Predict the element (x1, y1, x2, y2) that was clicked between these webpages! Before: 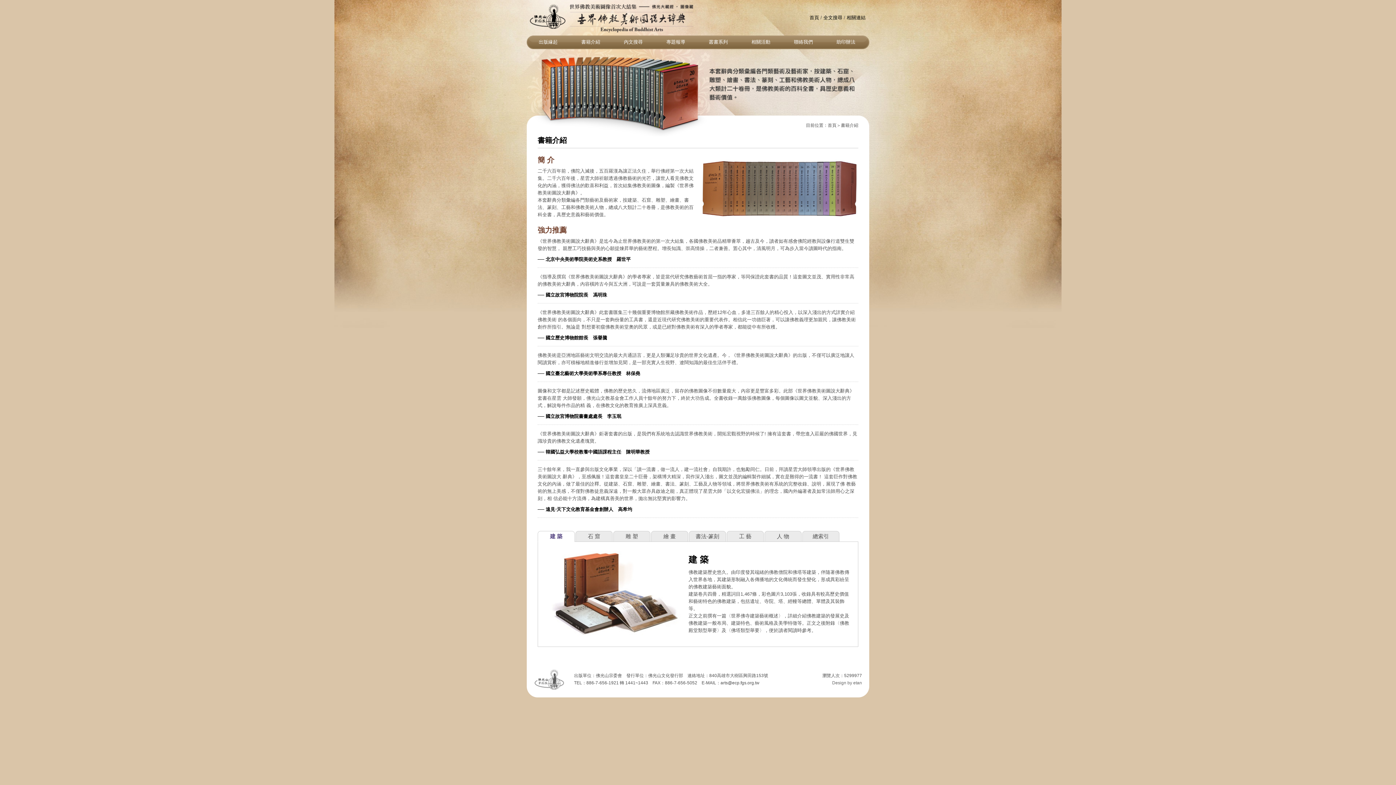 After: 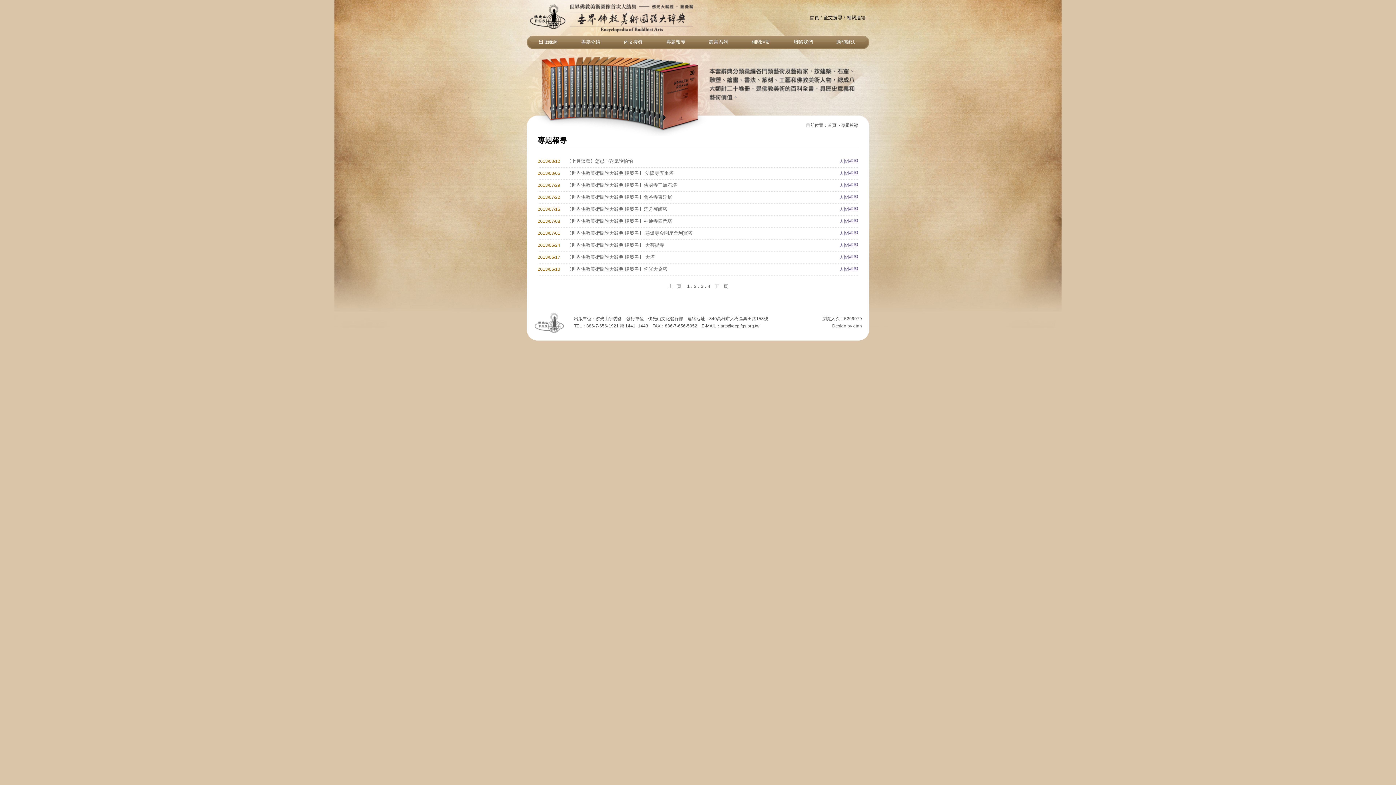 Action: bbox: (661, 38, 690, 45) label: 專題報導